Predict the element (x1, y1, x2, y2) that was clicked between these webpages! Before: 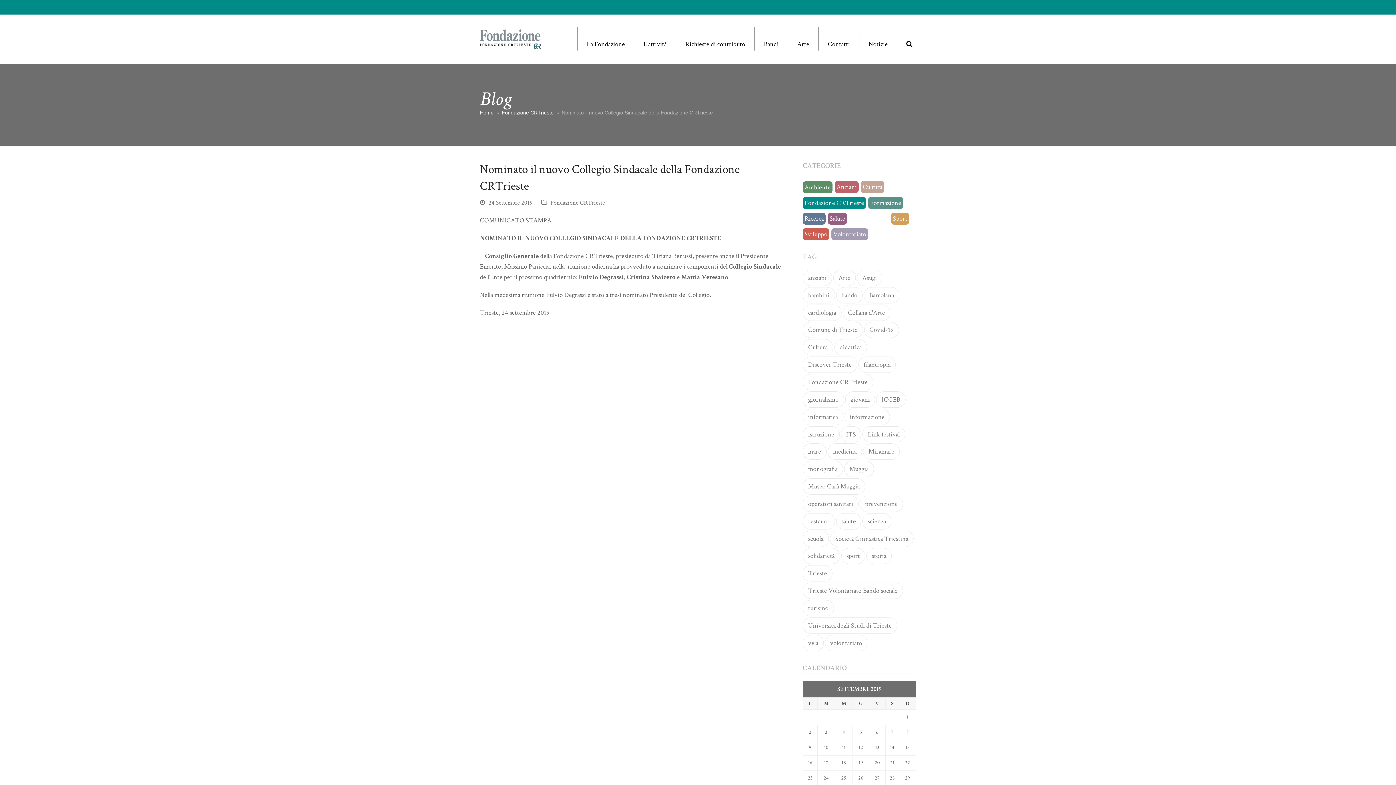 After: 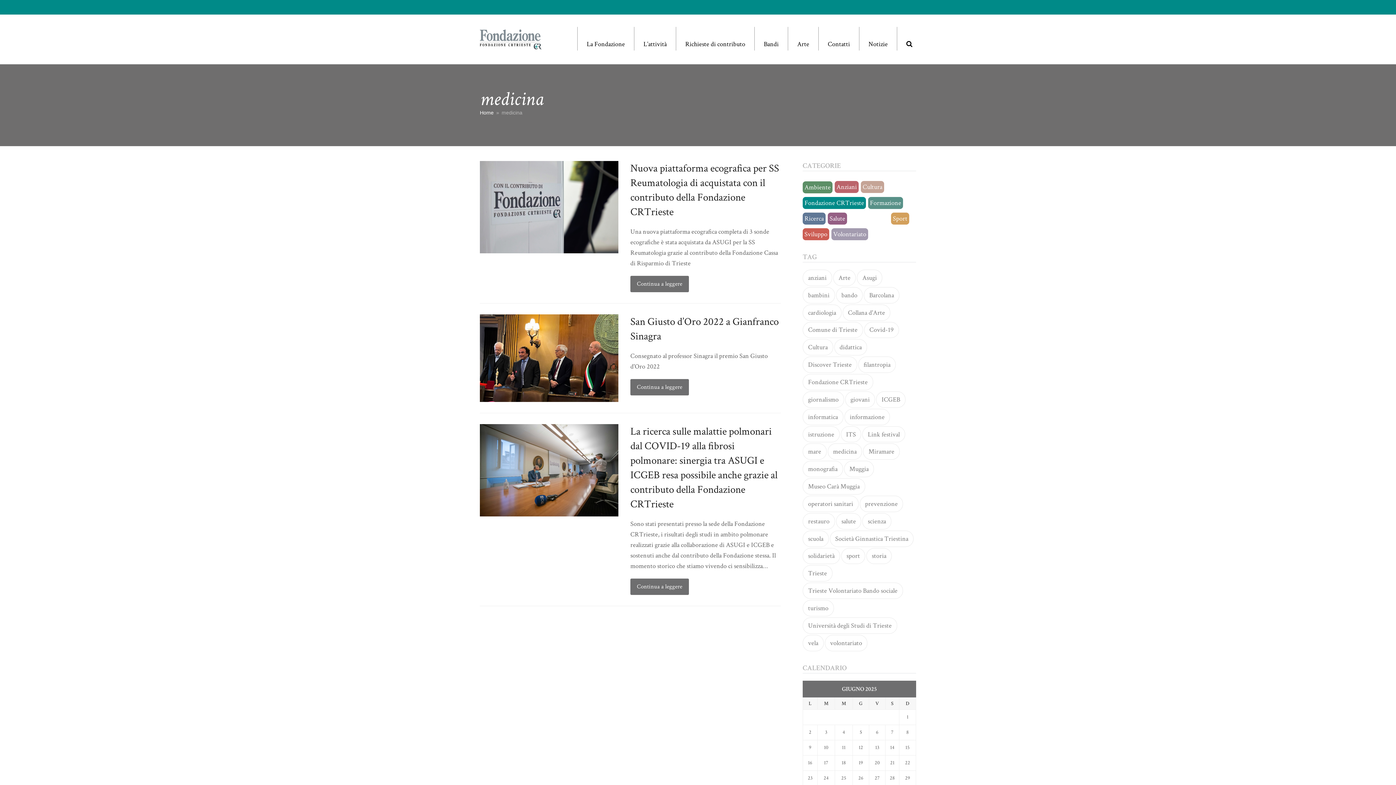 Action: label: medicina bbox: (827, 443, 862, 460)